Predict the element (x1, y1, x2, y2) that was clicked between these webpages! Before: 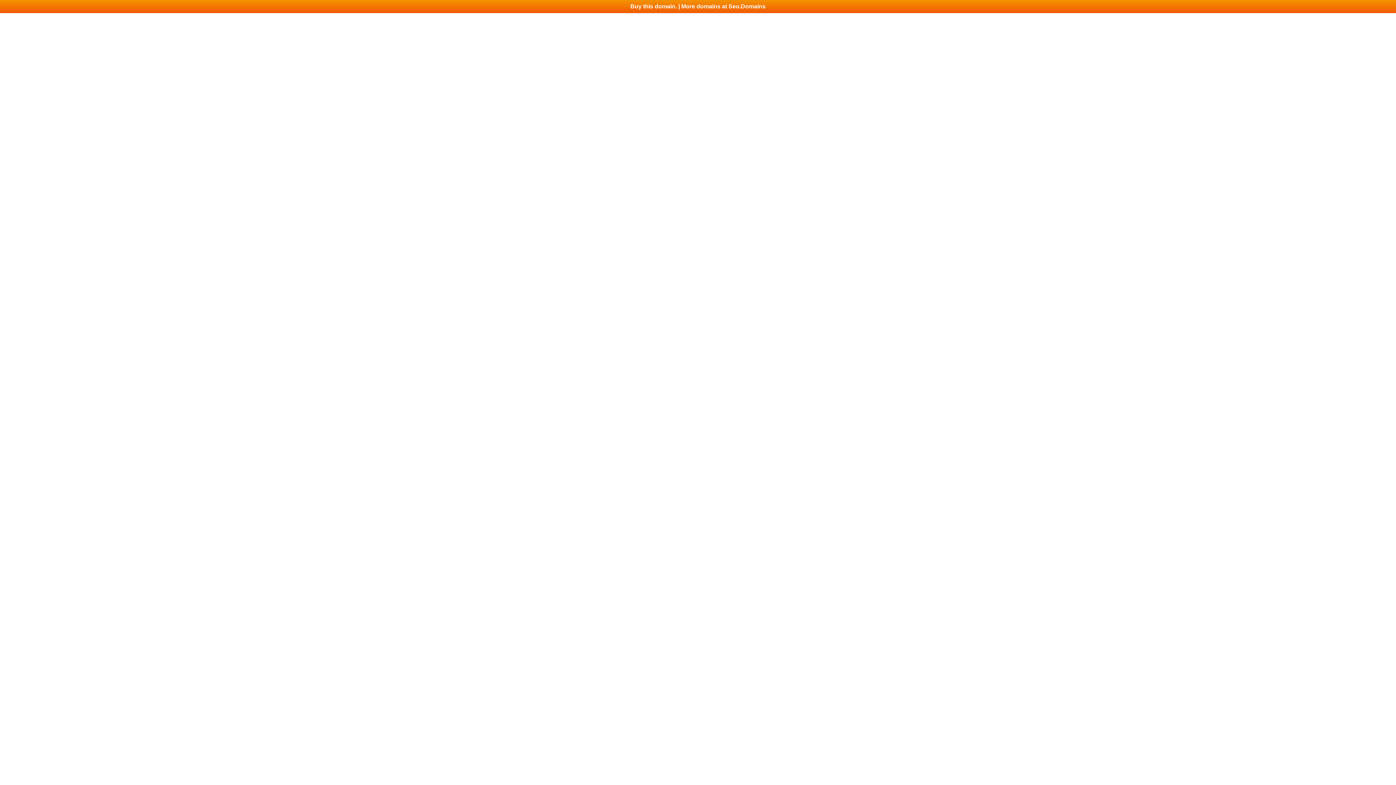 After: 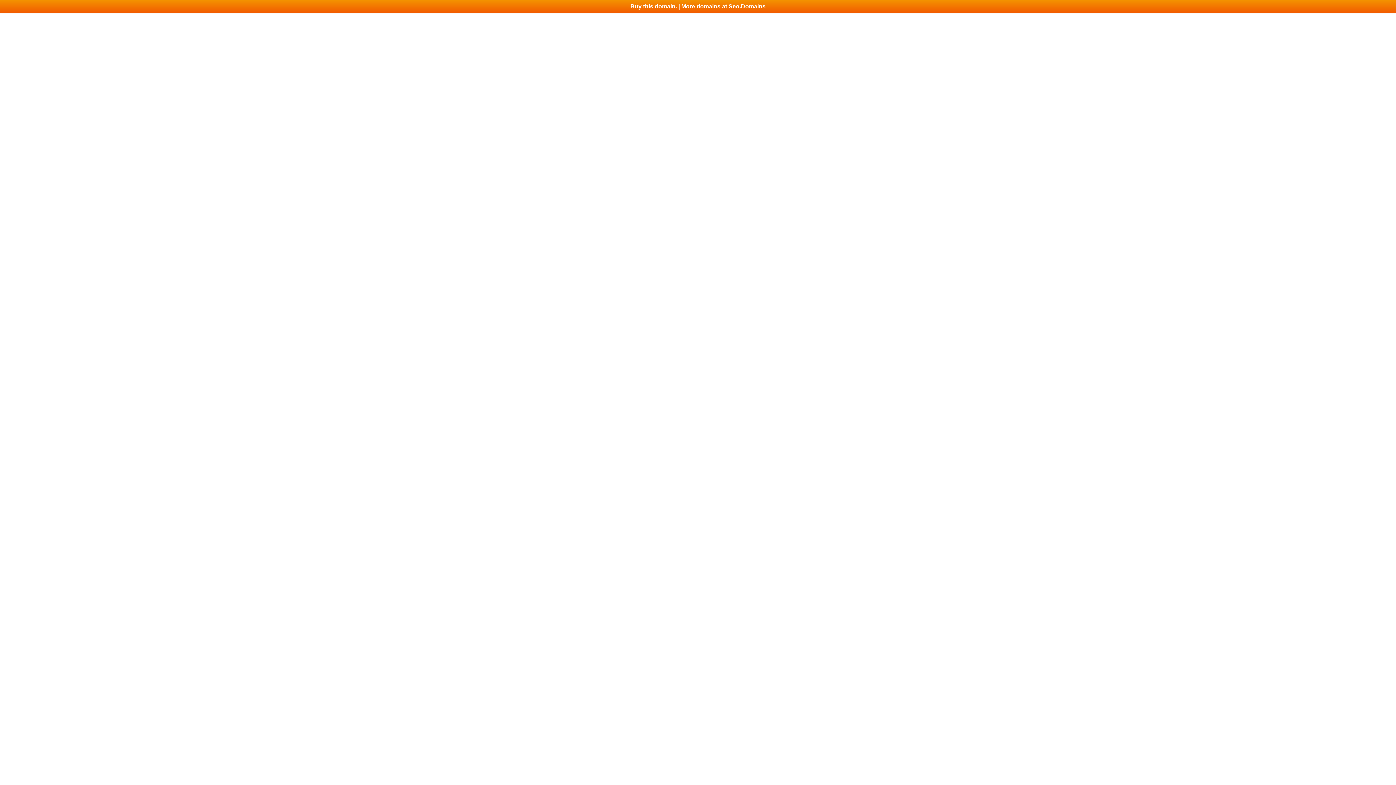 Action: label: Buy this domain. | More domains at Seo.Domains bbox: (0, 0, 1396, 13)